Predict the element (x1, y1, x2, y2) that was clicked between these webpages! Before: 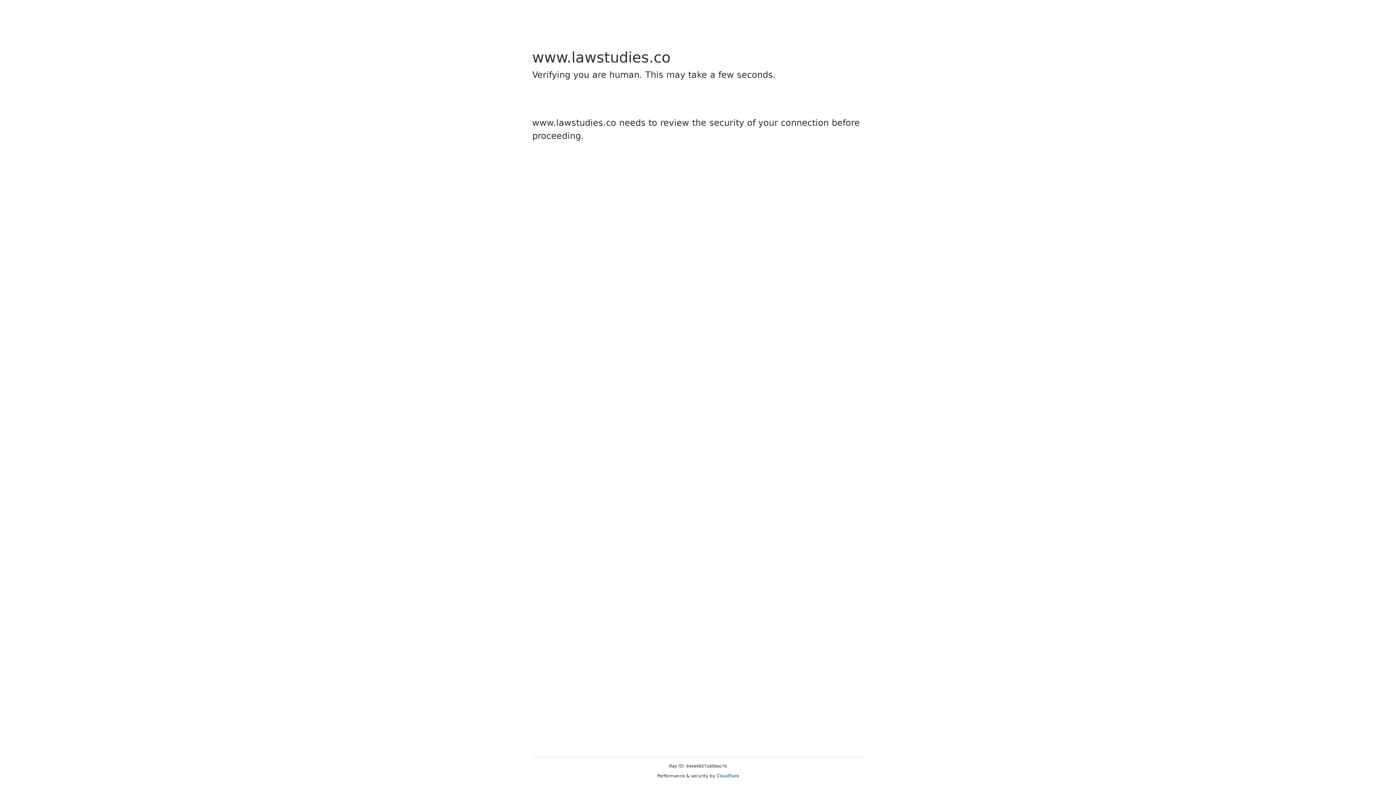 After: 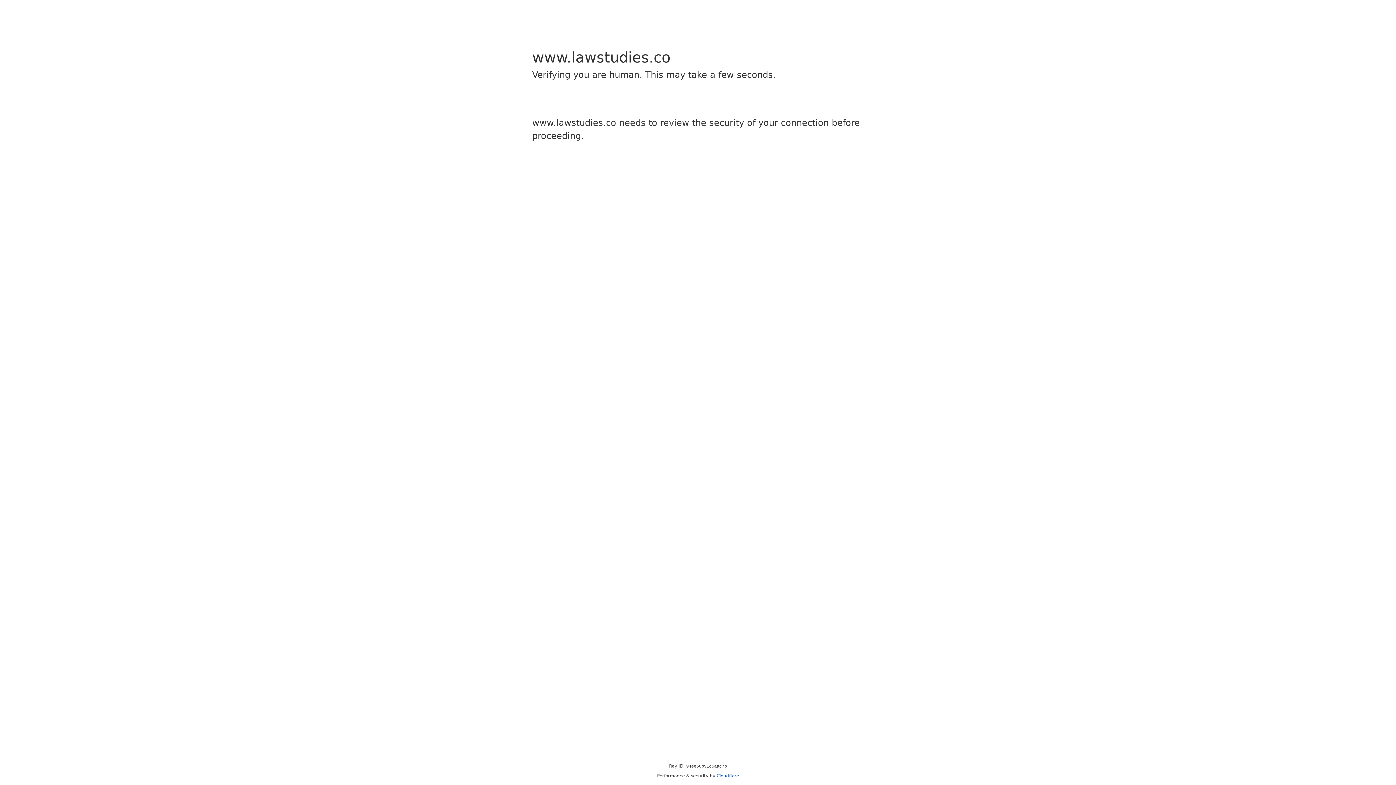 Action: label: Cloudflare bbox: (716, 773, 739, 778)